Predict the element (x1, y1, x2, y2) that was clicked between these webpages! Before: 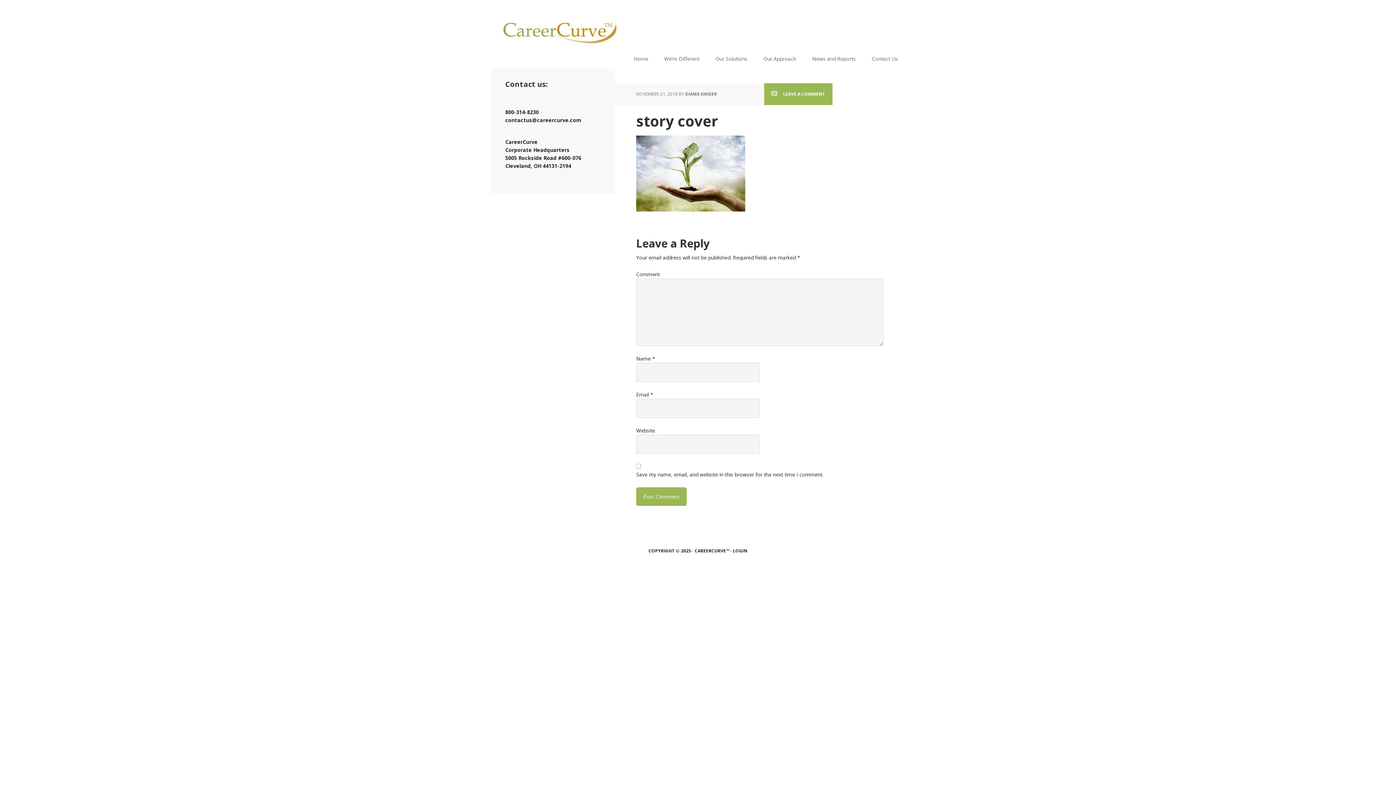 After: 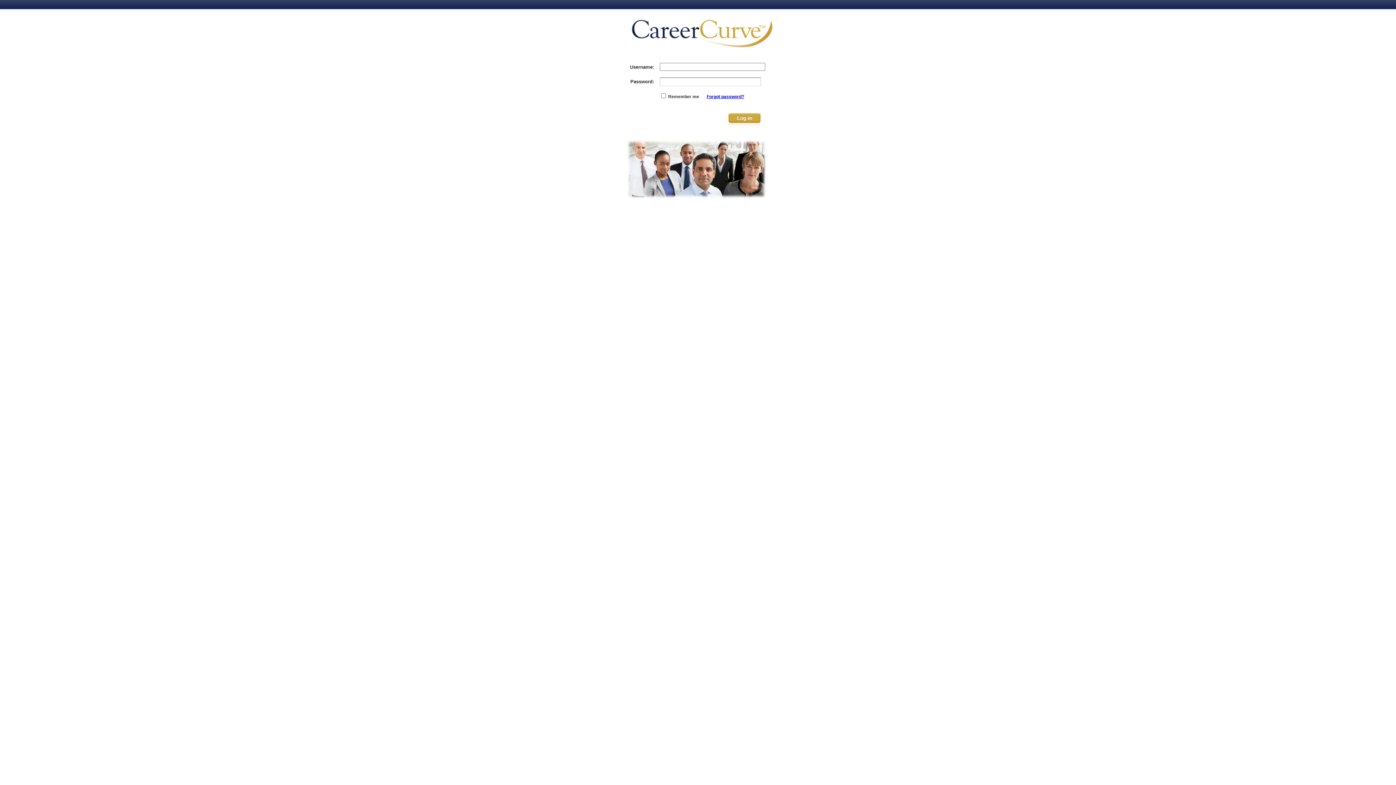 Action: label: LOGIN bbox: (733, 547, 747, 554)